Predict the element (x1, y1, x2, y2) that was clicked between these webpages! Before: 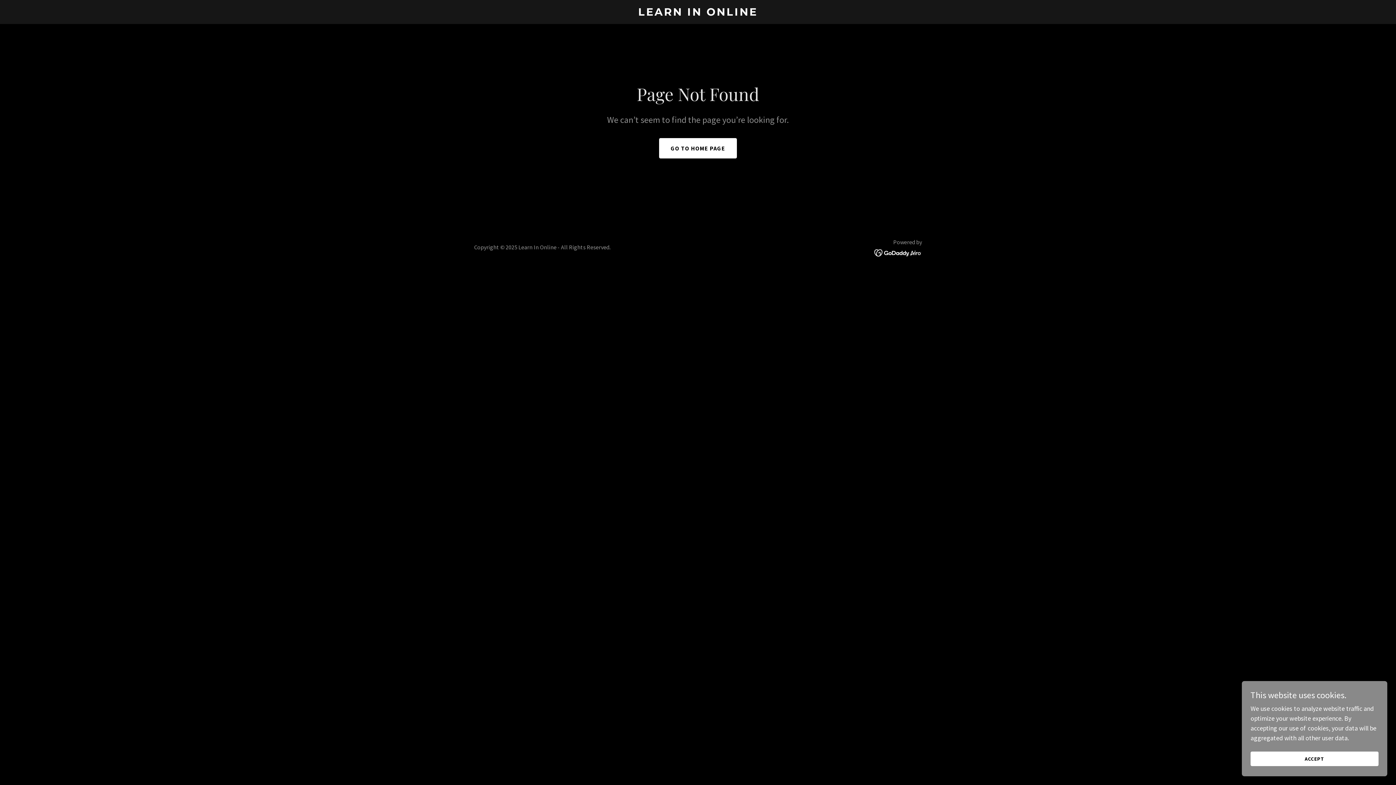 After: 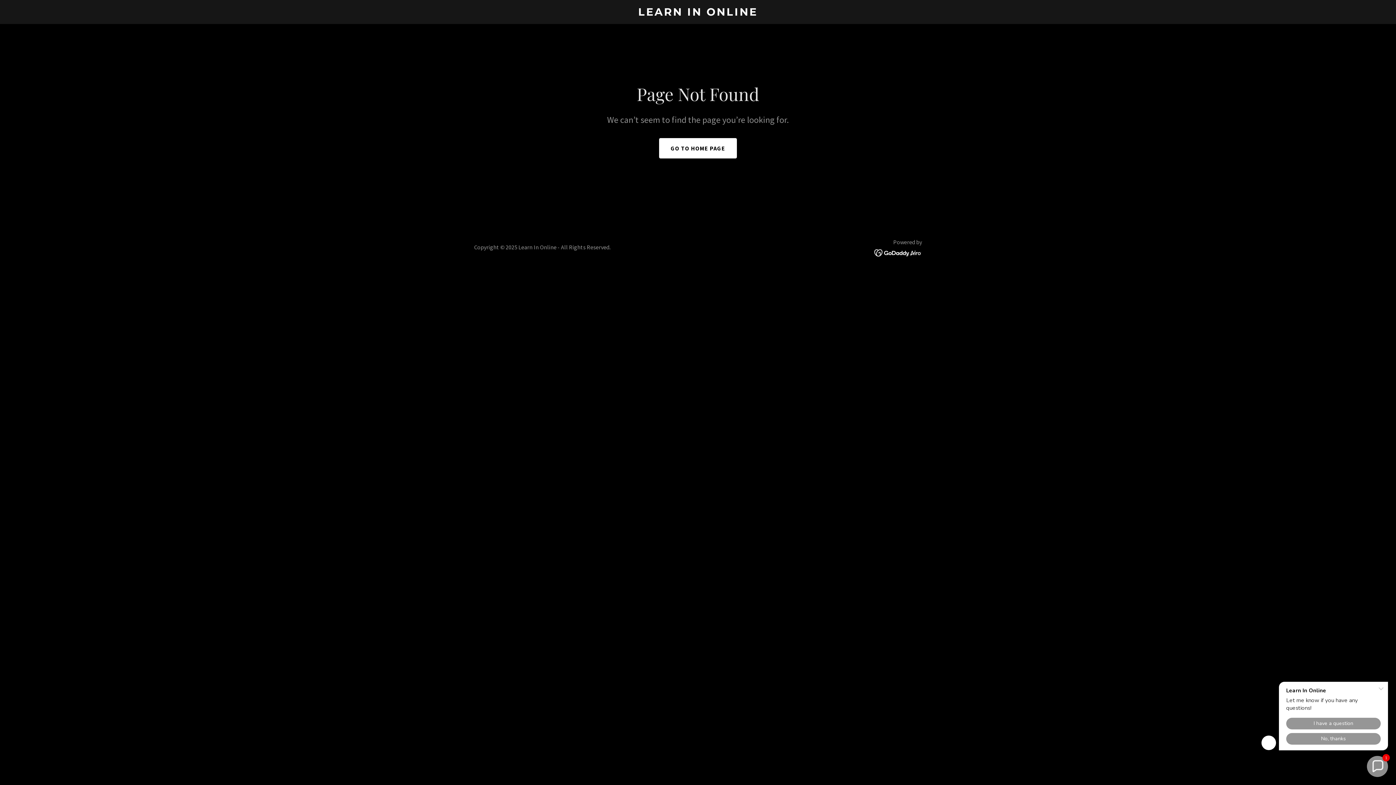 Action: label: ACCEPT bbox: (1250, 752, 1378, 766)